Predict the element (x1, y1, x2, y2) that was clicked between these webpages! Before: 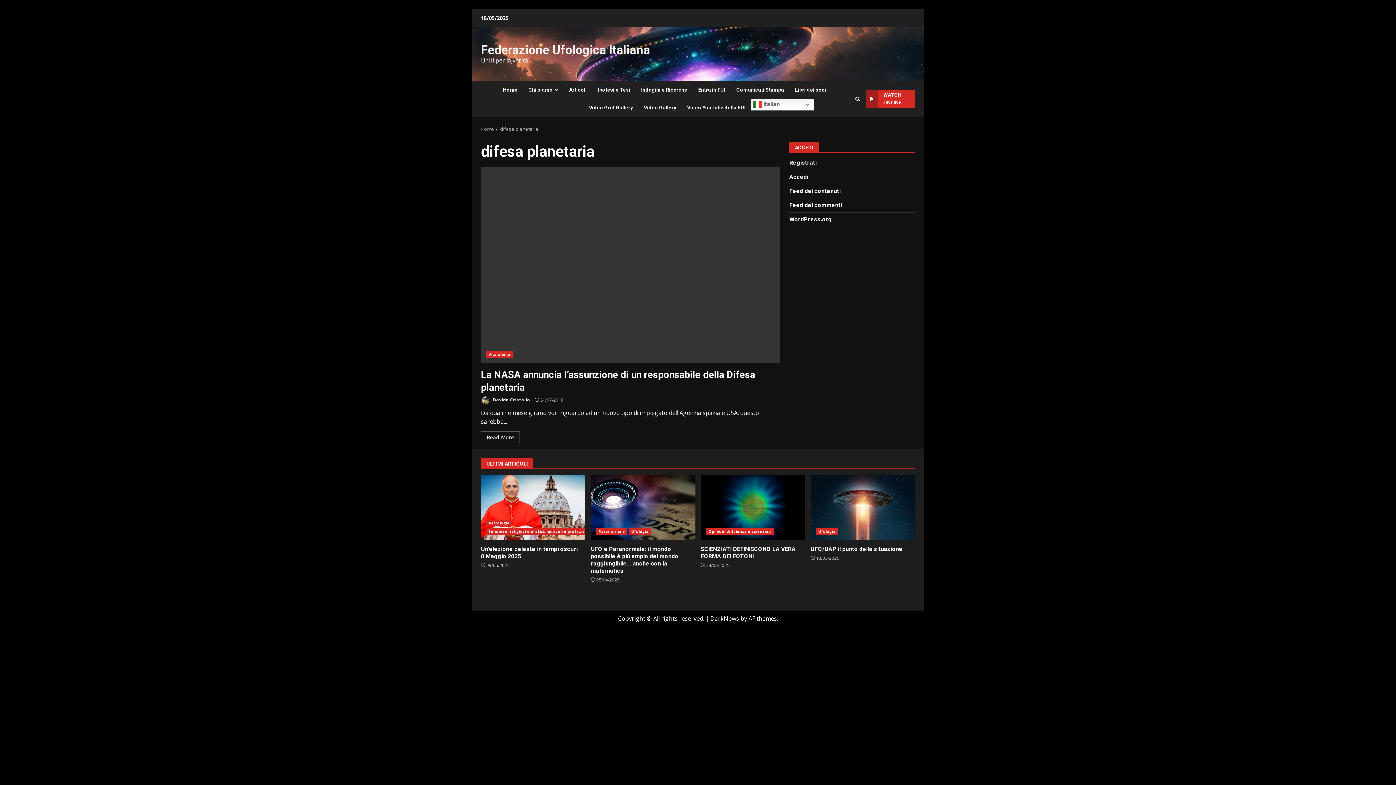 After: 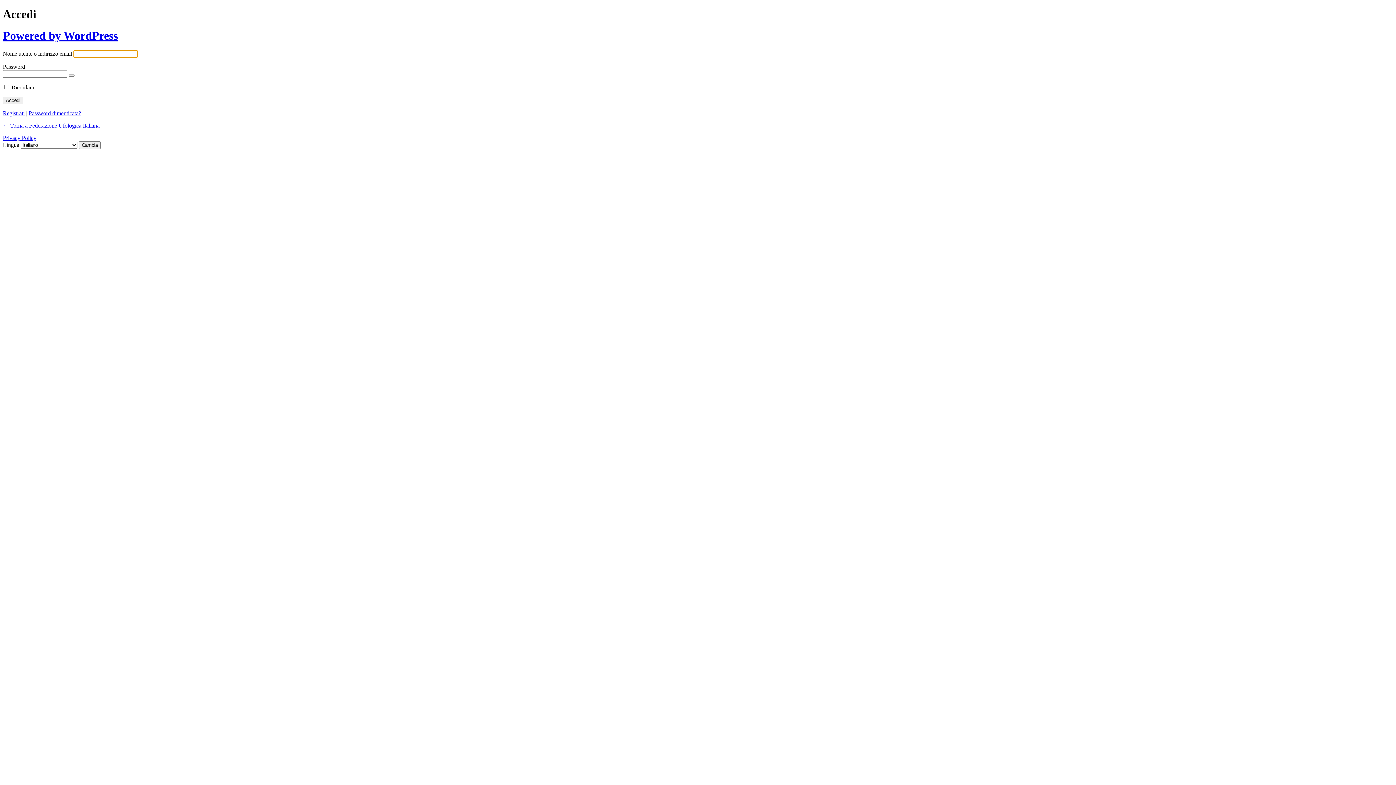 Action: bbox: (789, 173, 808, 180) label: Accedi